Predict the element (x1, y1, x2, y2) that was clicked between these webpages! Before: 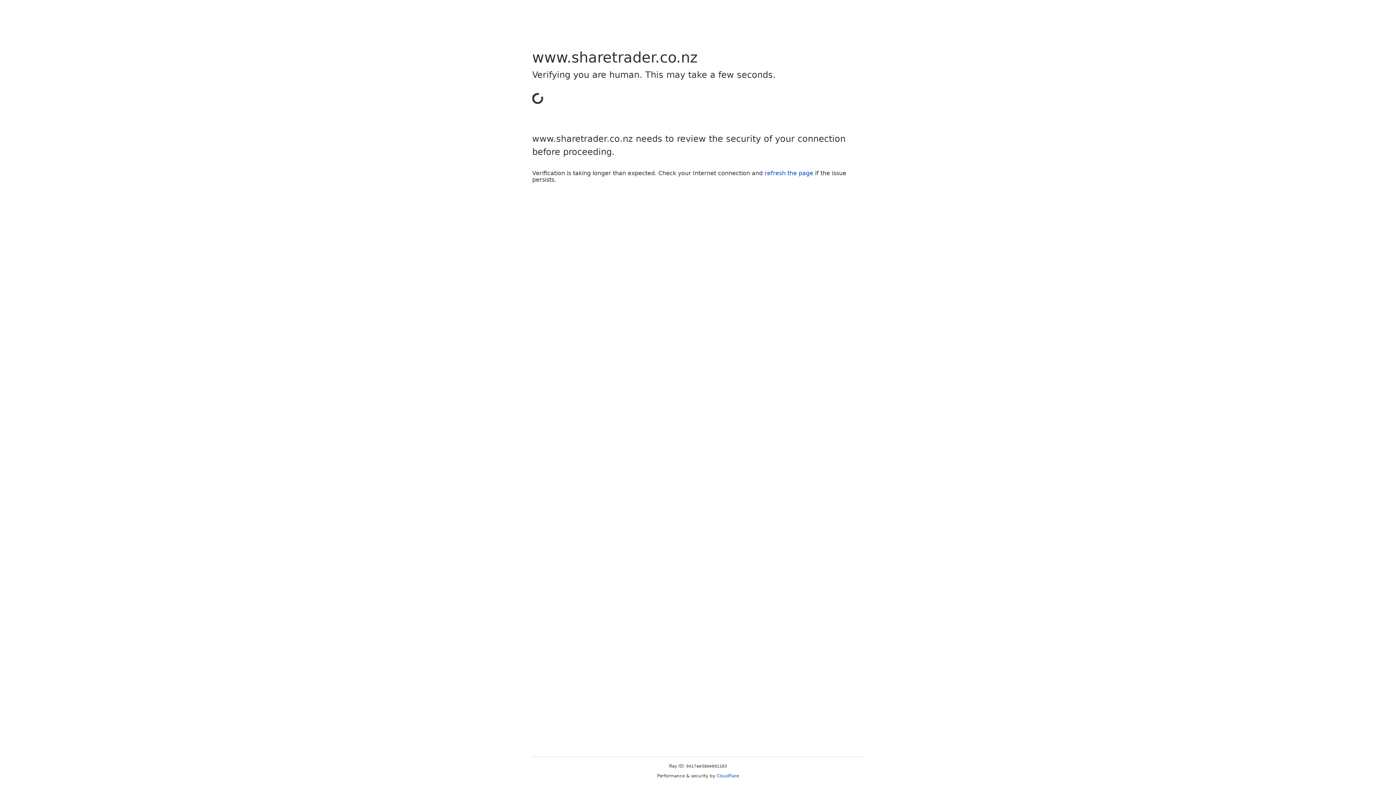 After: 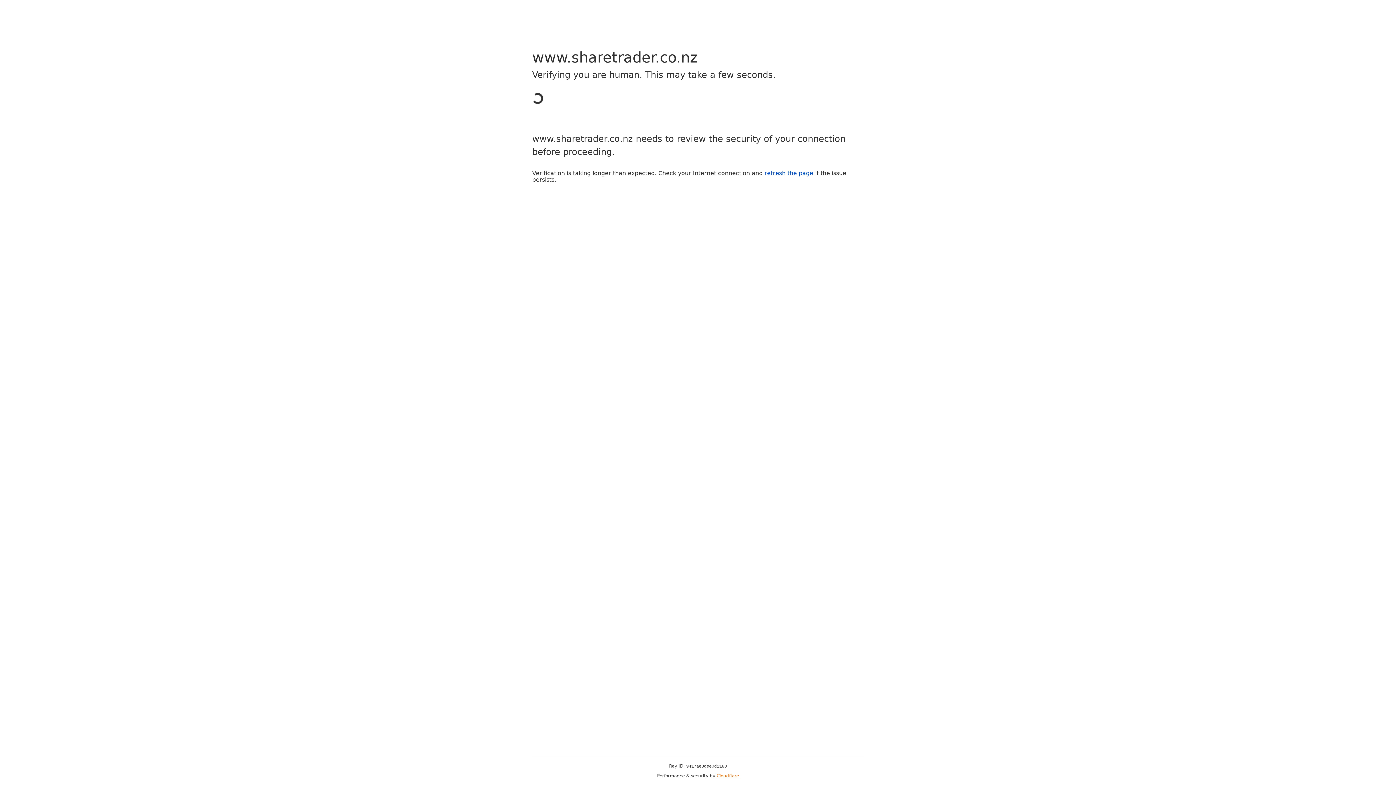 Action: label: Cloudflare bbox: (716, 773, 739, 778)